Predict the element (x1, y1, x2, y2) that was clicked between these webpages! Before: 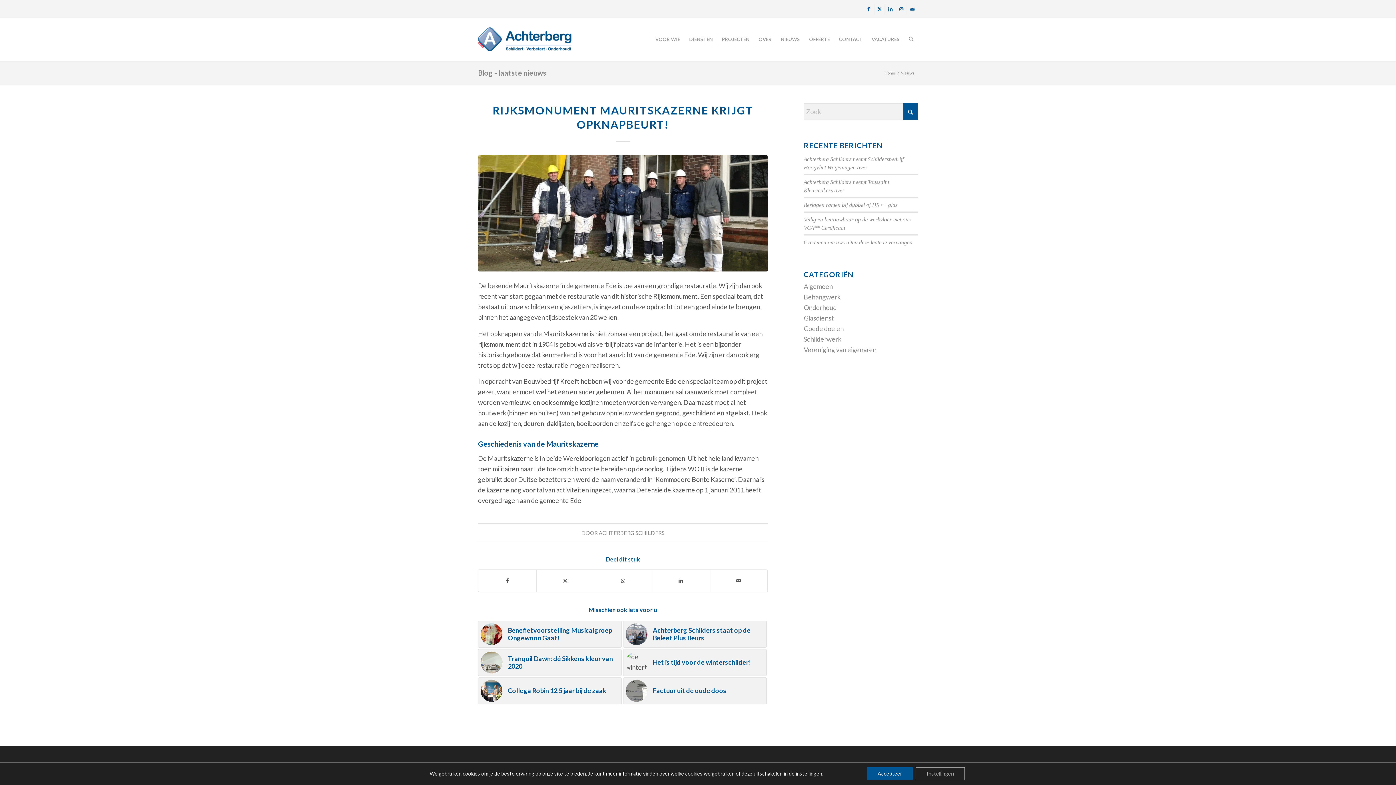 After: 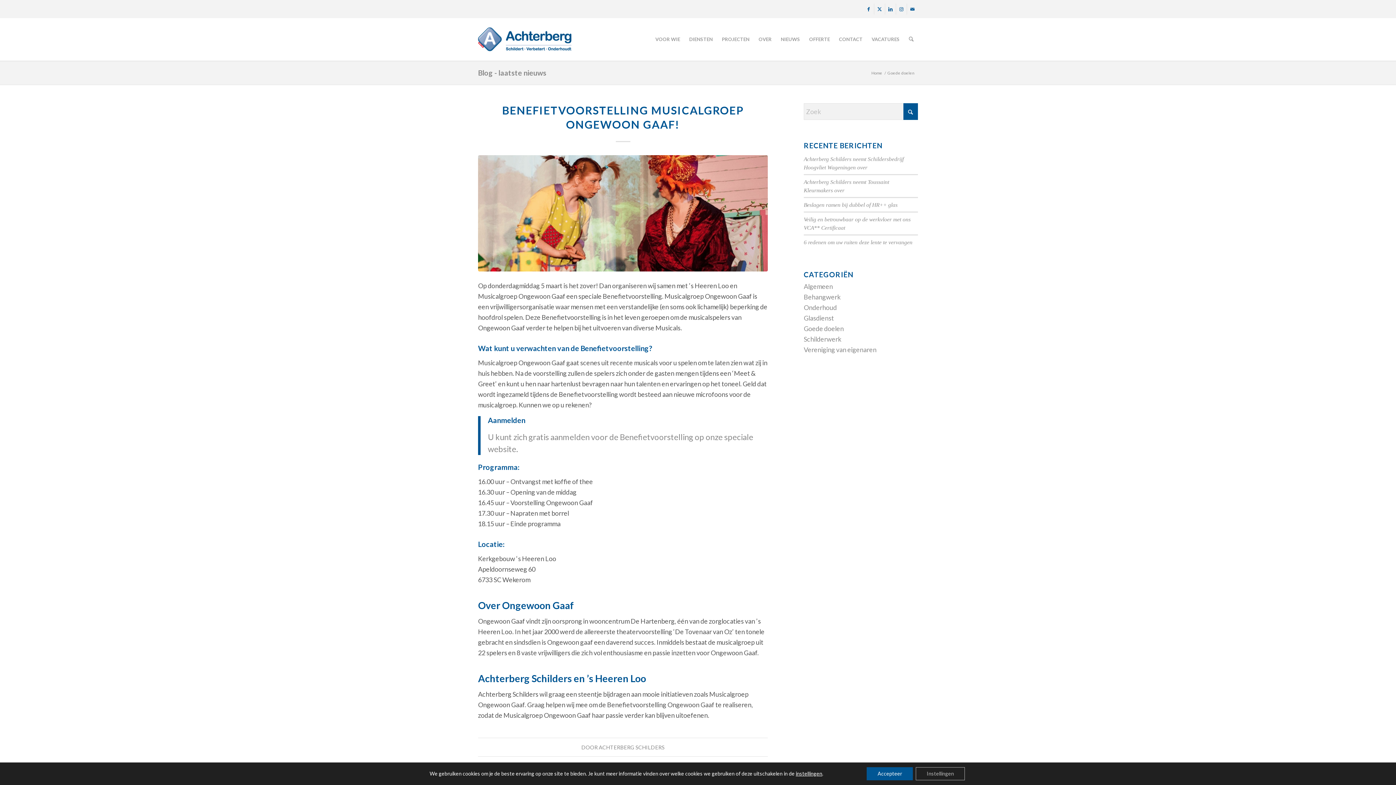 Action: label: Link naar: Benefietvoorstelling Musicalgroep Ongewoon Gaaf! bbox: (478, 620, 621, 647)